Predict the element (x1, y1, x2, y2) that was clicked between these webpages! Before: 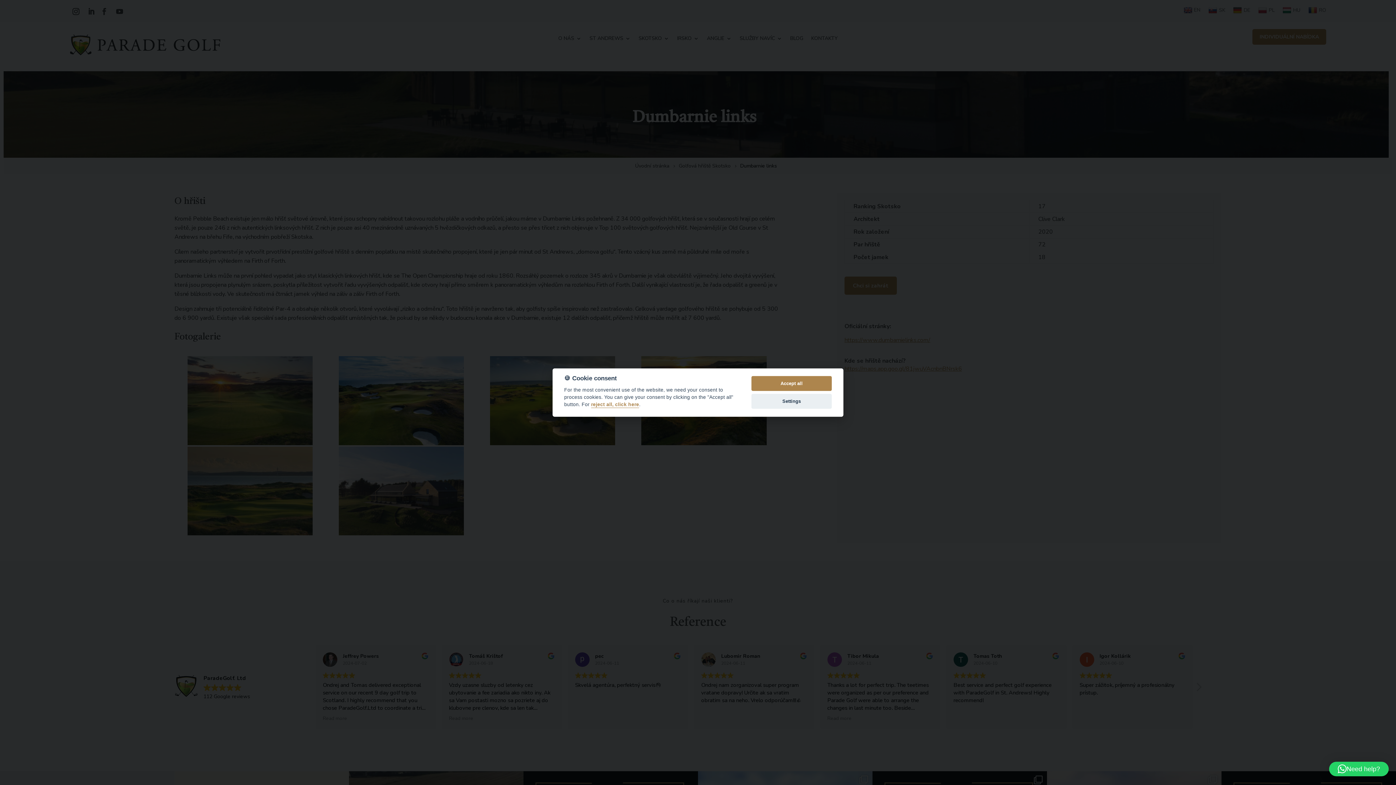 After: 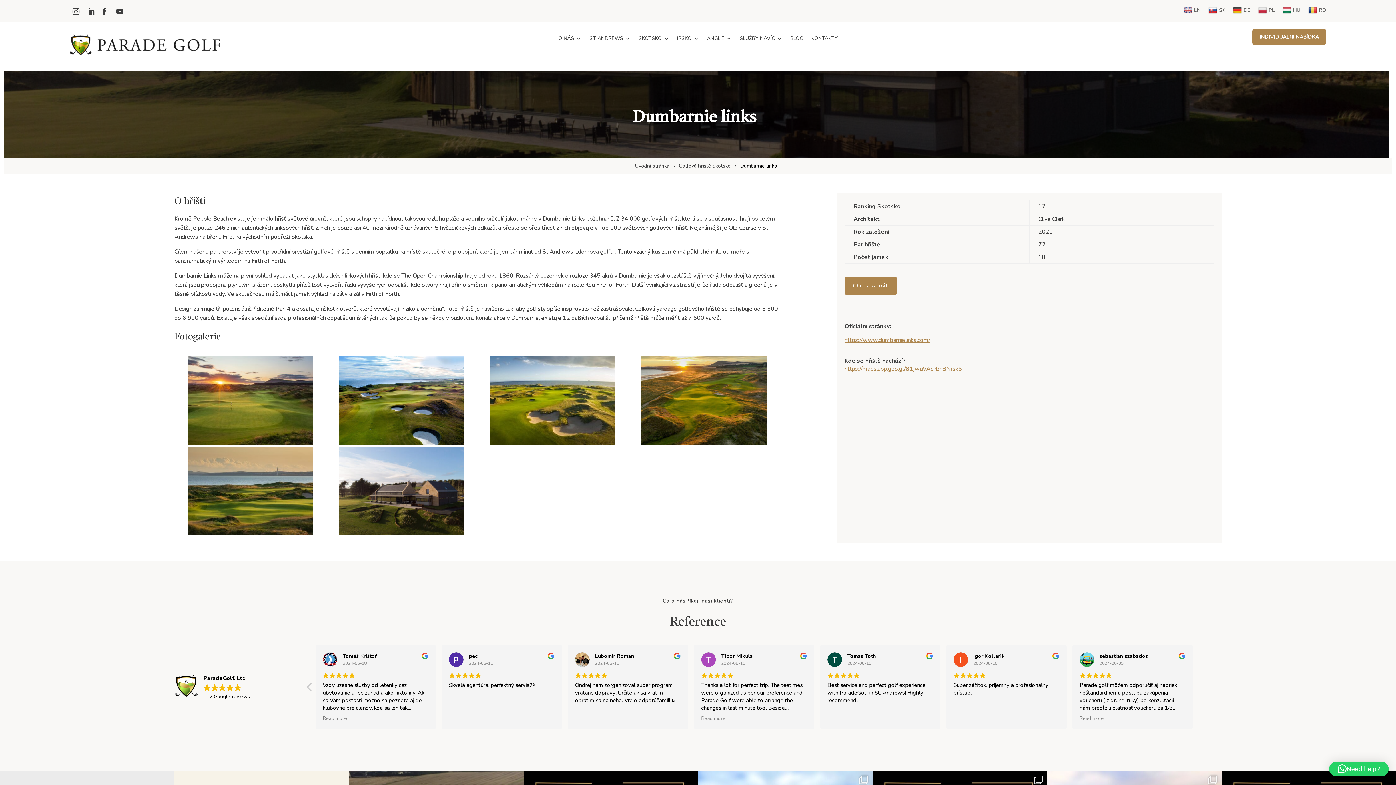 Action: label: Accept all bbox: (751, 376, 832, 391)